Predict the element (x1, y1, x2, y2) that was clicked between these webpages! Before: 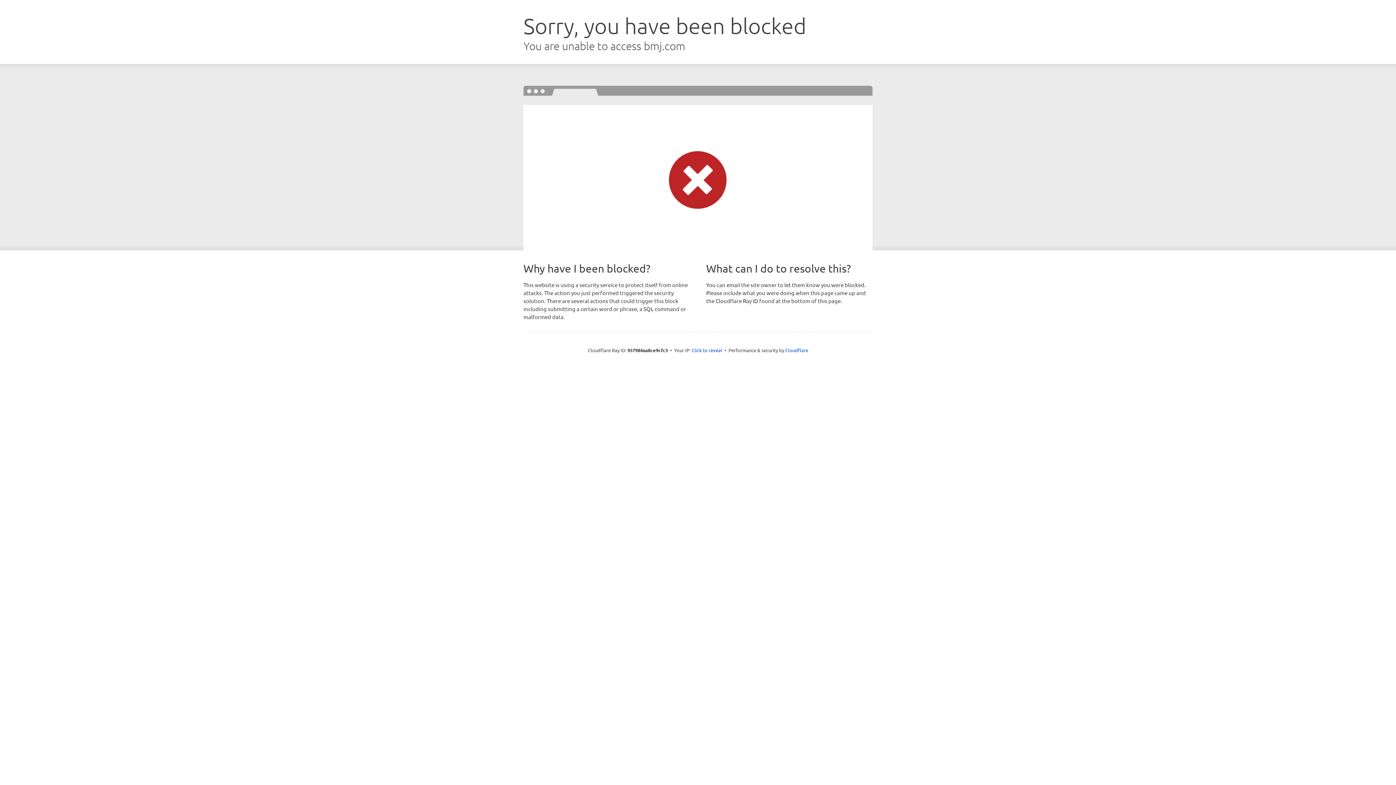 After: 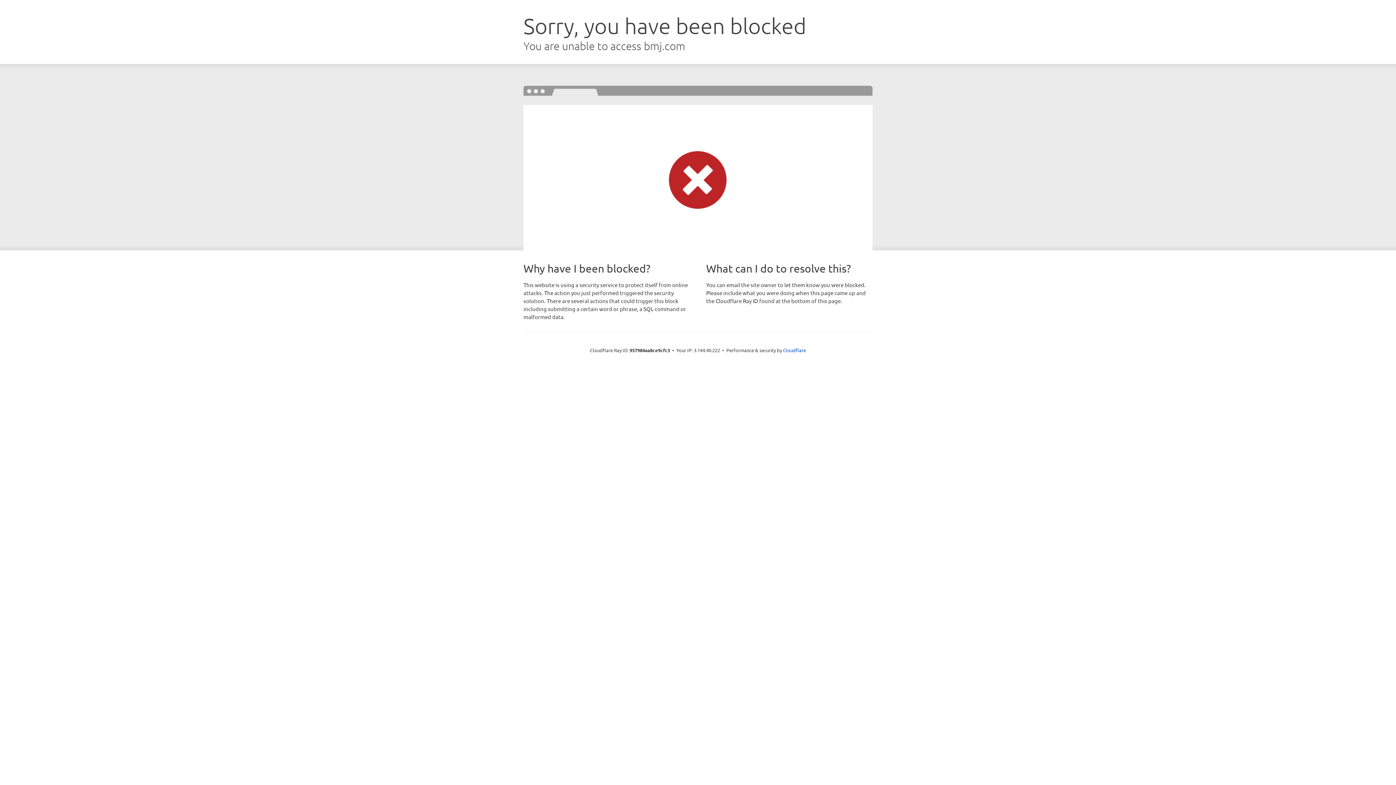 Action: bbox: (691, 346, 722, 353) label: Click to reveal